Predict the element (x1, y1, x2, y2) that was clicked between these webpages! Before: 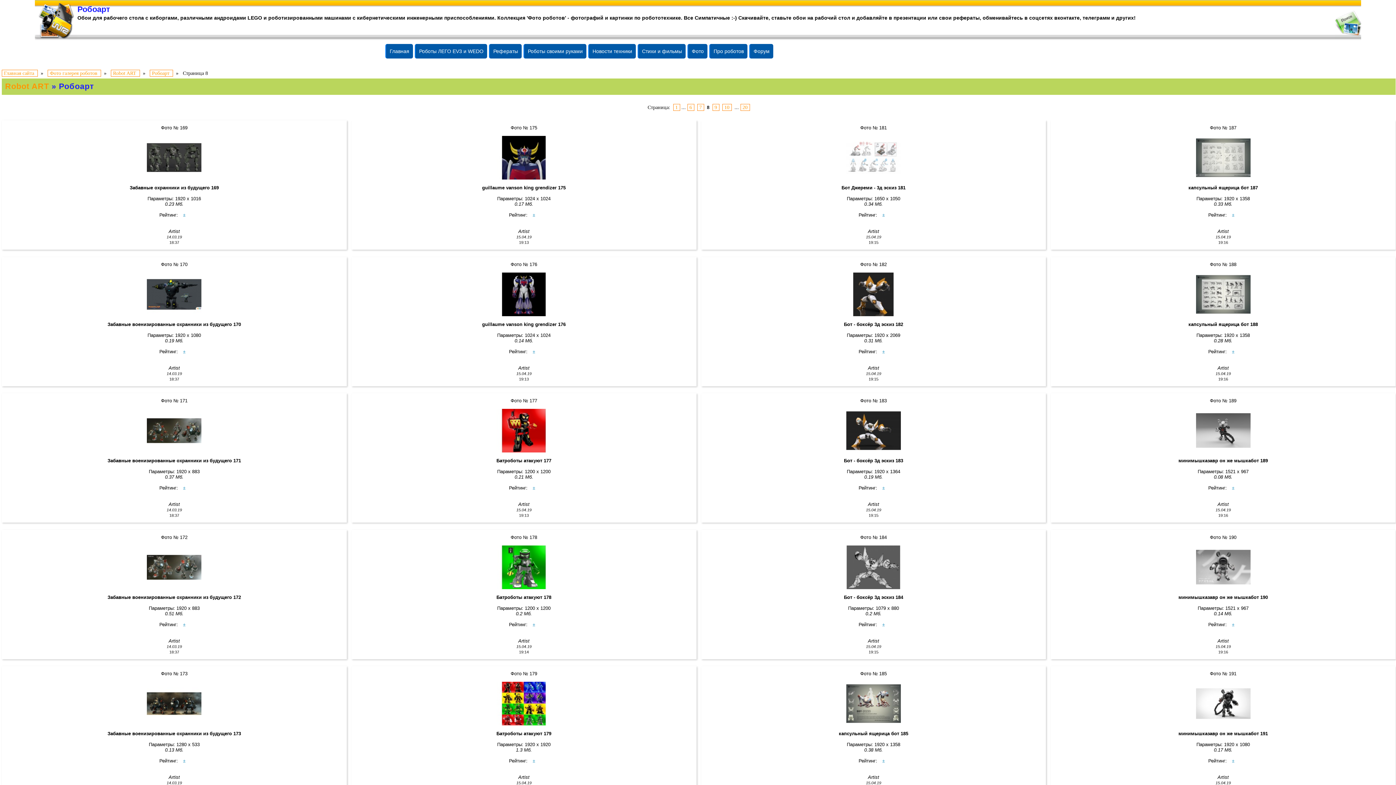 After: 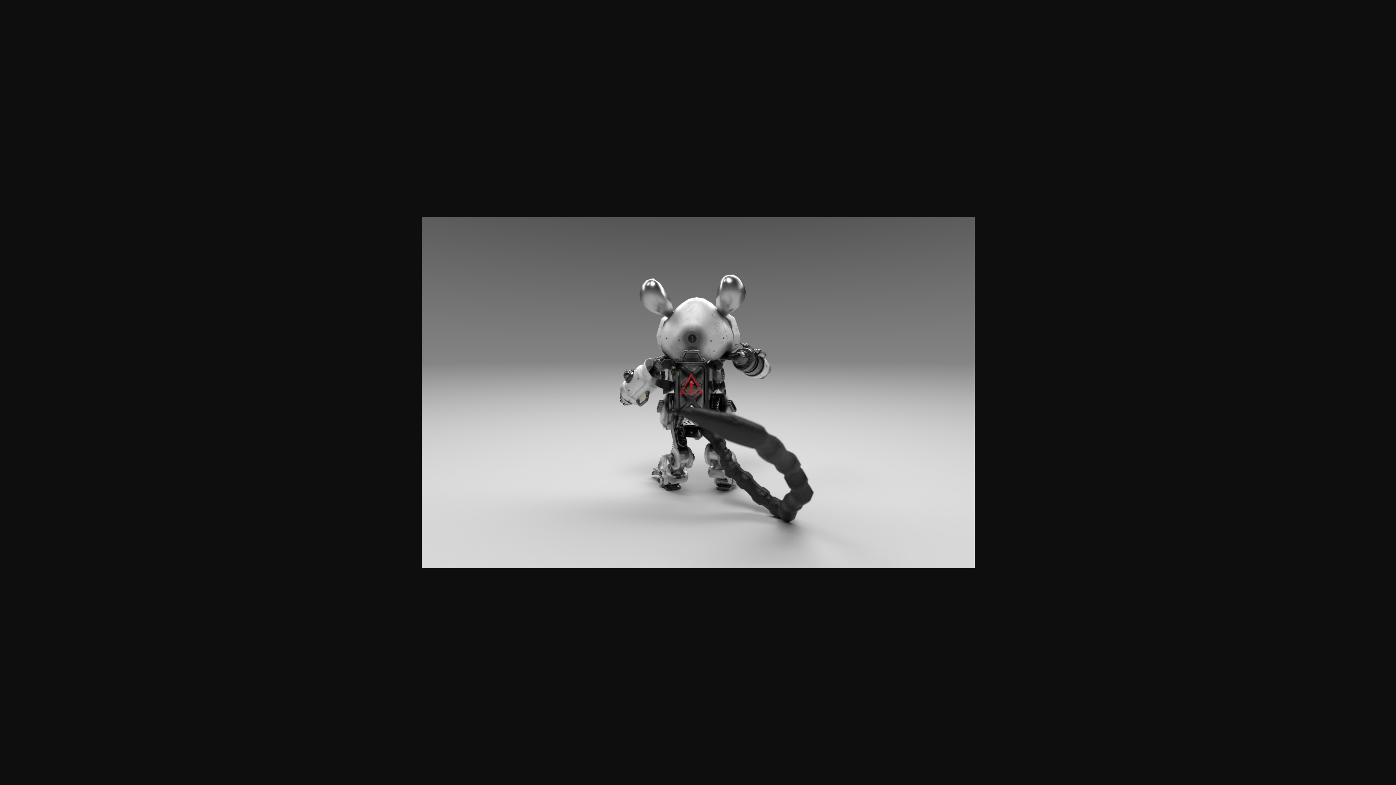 Action: bbox: (1055, 409, 1391, 452)